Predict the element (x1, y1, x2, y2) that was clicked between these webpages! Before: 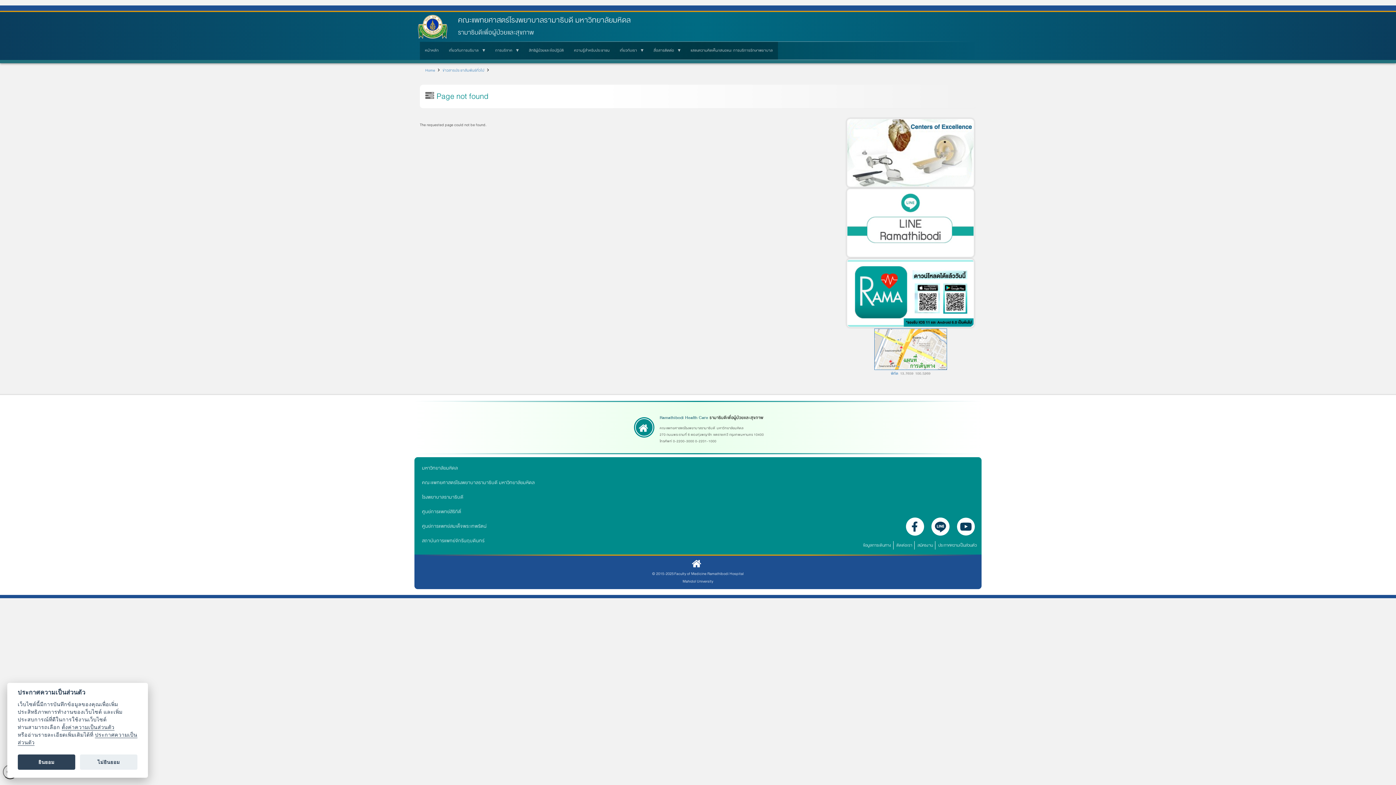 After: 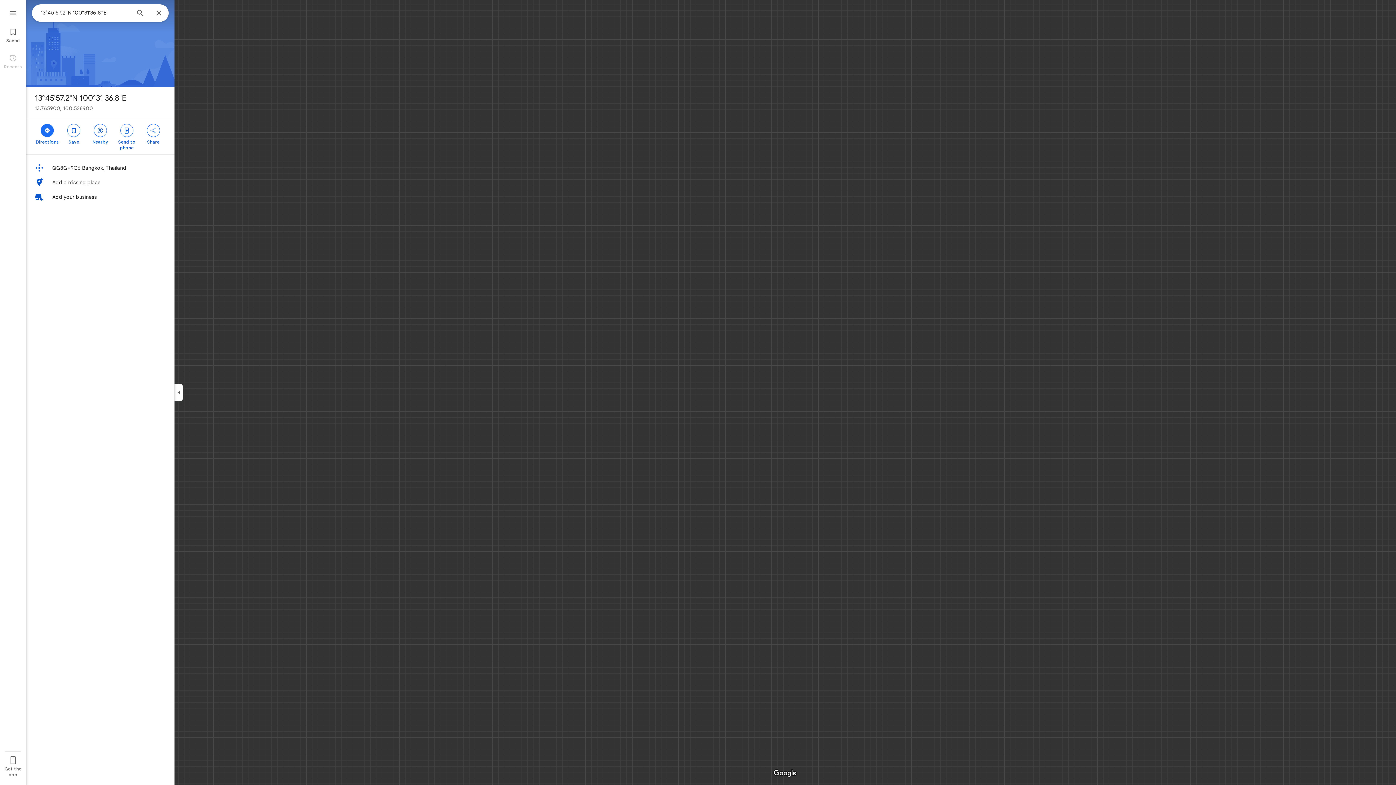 Action: bbox: (891, 370, 898, 376) label: พิกัด